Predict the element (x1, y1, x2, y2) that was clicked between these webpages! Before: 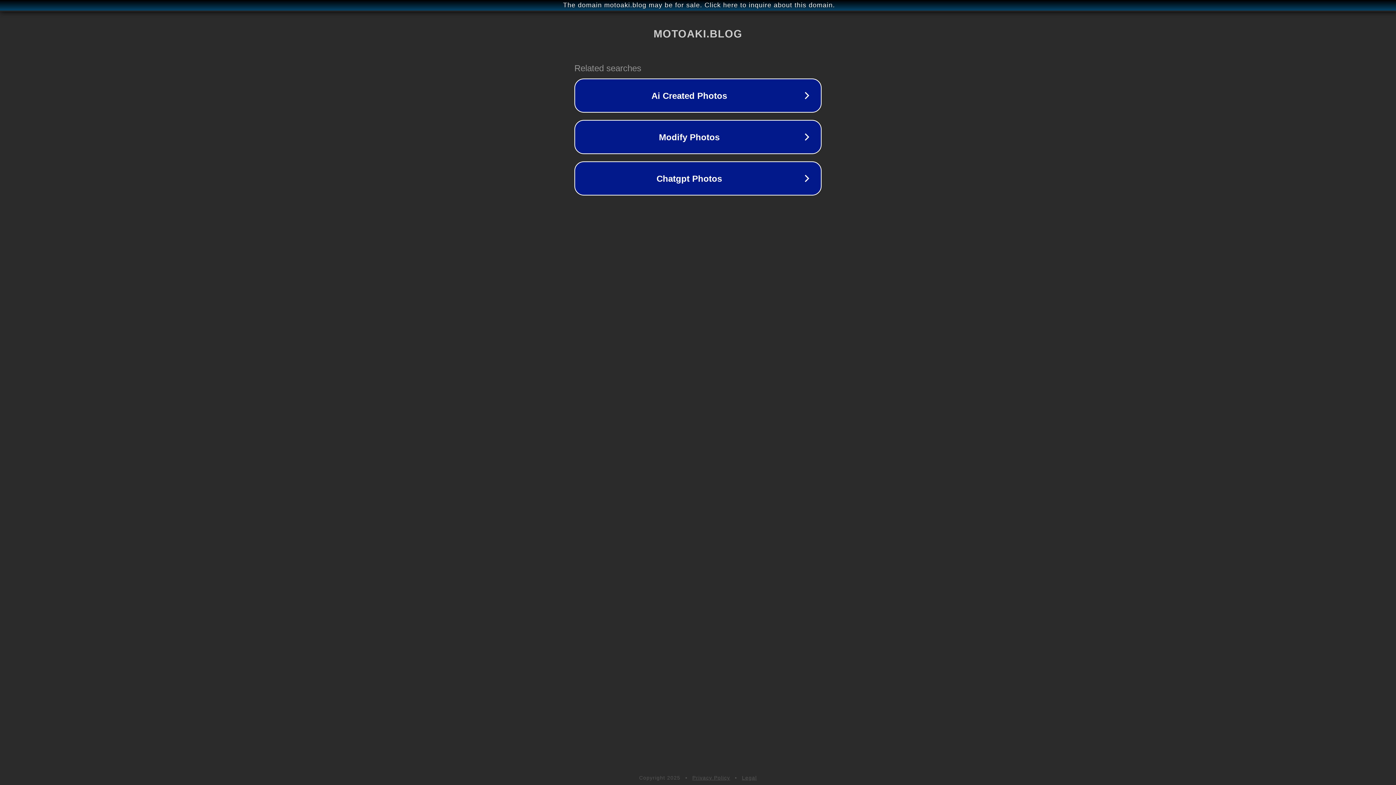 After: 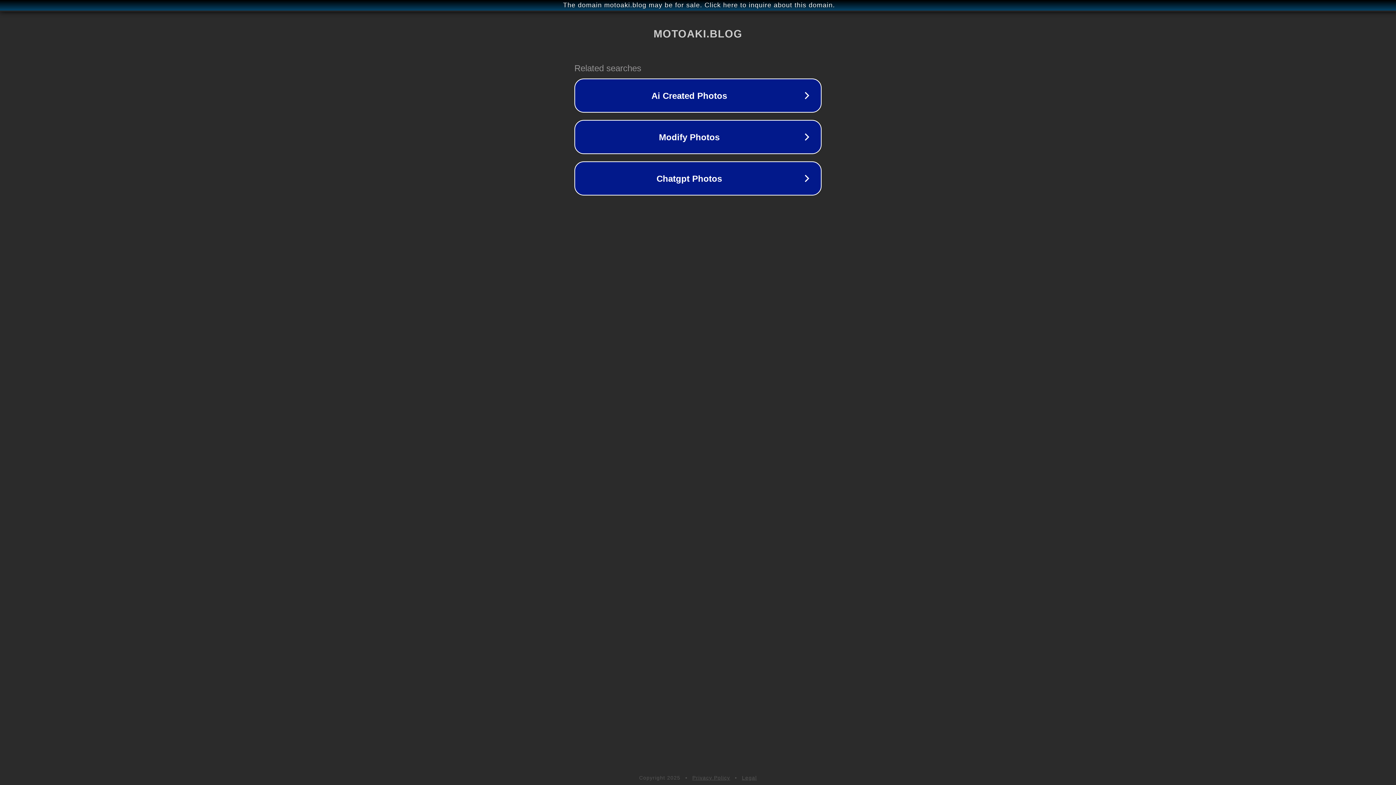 Action: bbox: (692, 775, 730, 781) label: Privacy Policy